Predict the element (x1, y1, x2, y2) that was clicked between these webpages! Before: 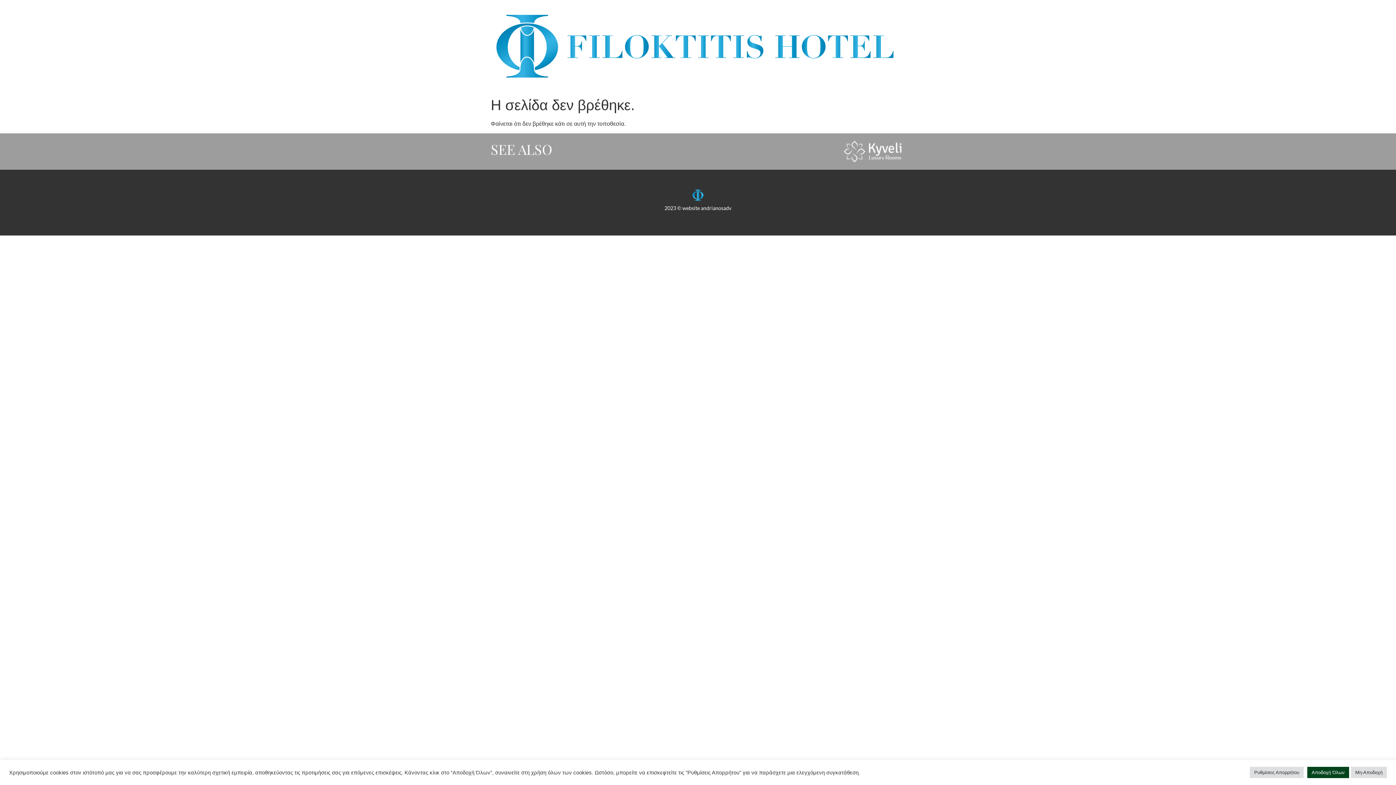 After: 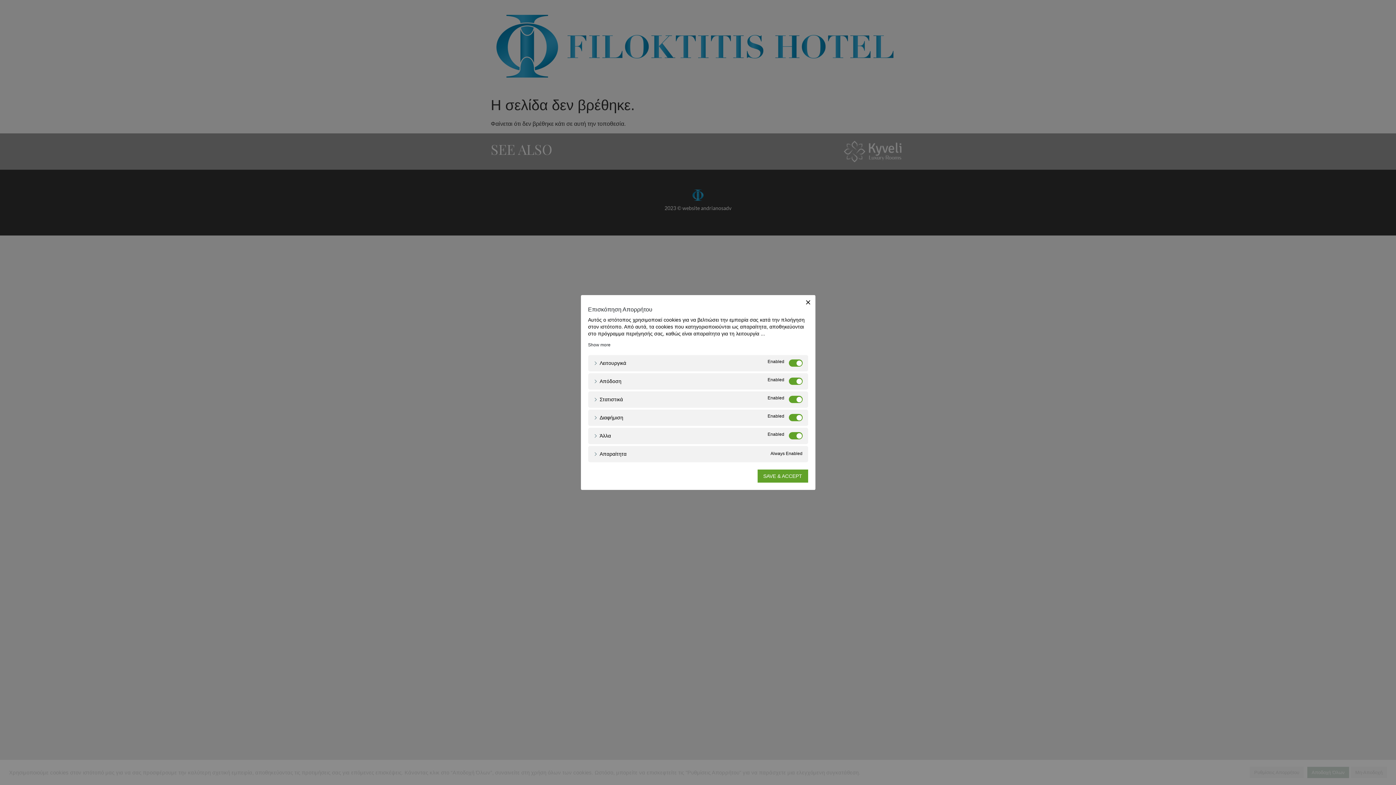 Action: bbox: (1250, 767, 1304, 778) label: Ρυθμίσεις Απορρήτου